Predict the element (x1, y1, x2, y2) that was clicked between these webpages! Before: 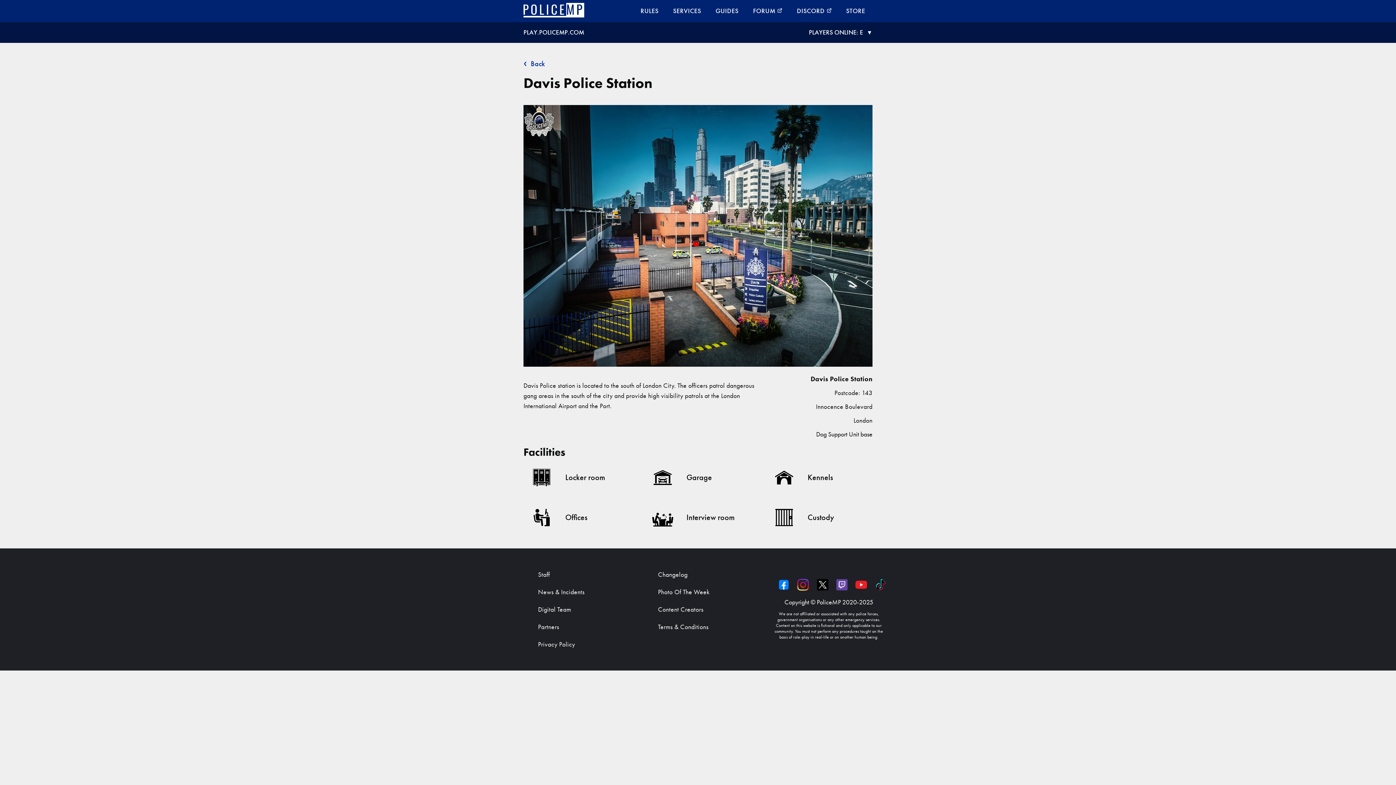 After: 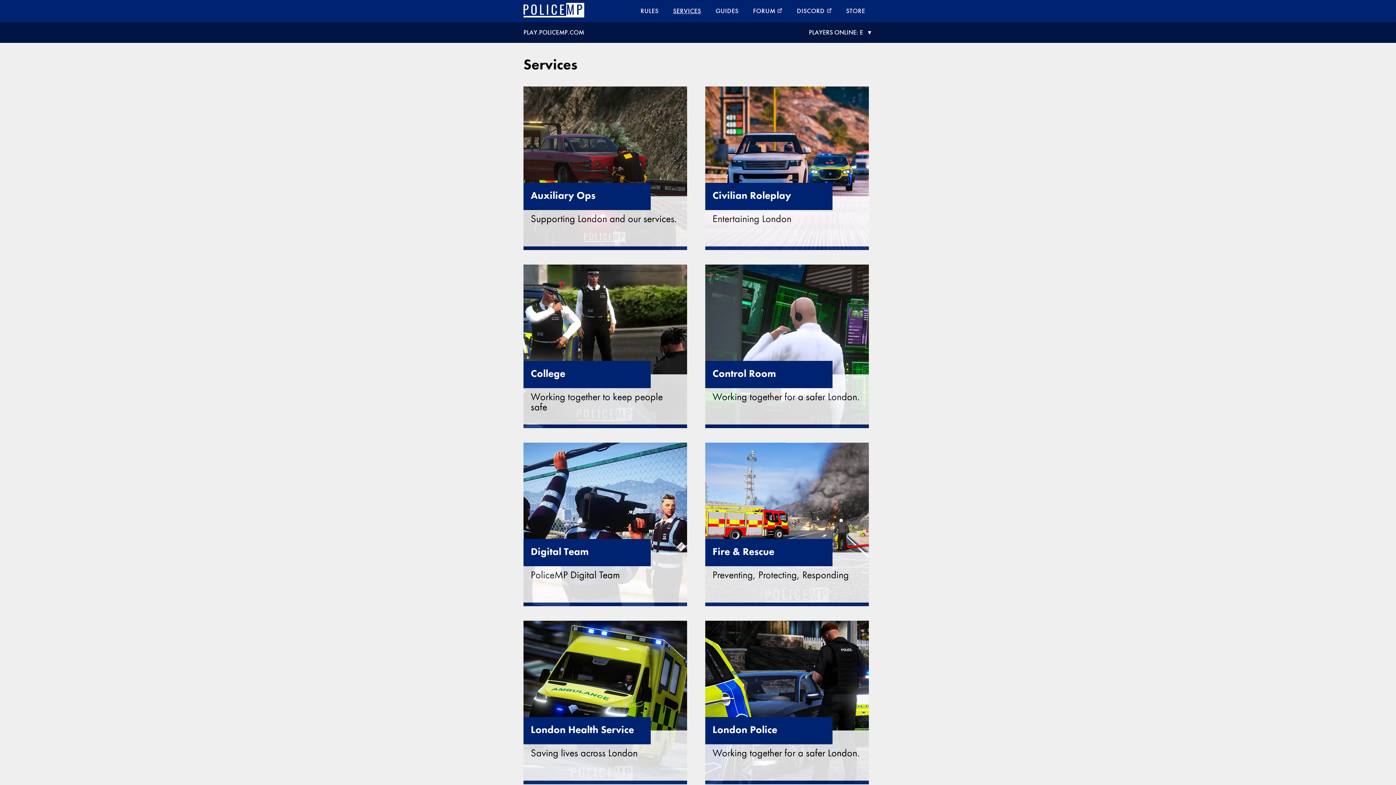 Action: bbox: (666, 0, 708, 22) label: SERVICES